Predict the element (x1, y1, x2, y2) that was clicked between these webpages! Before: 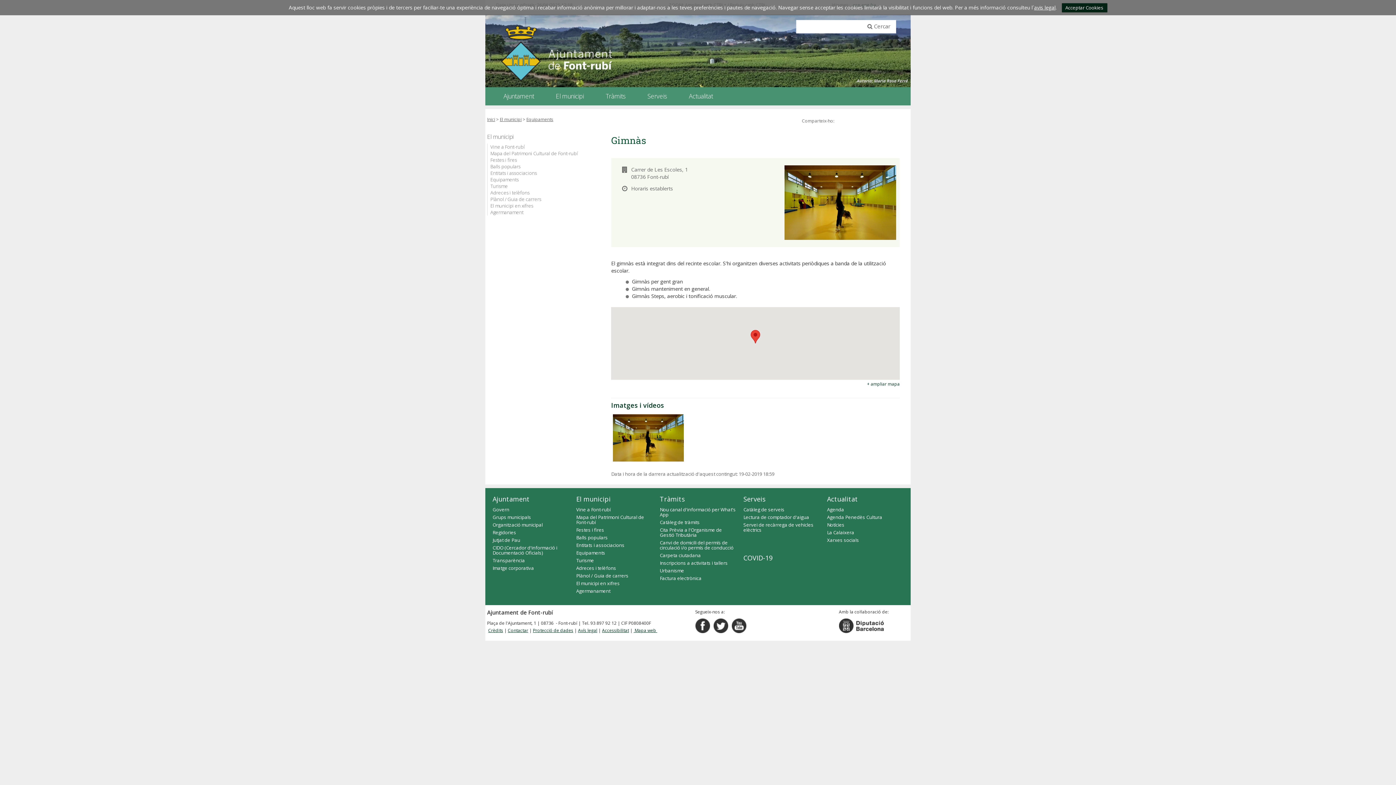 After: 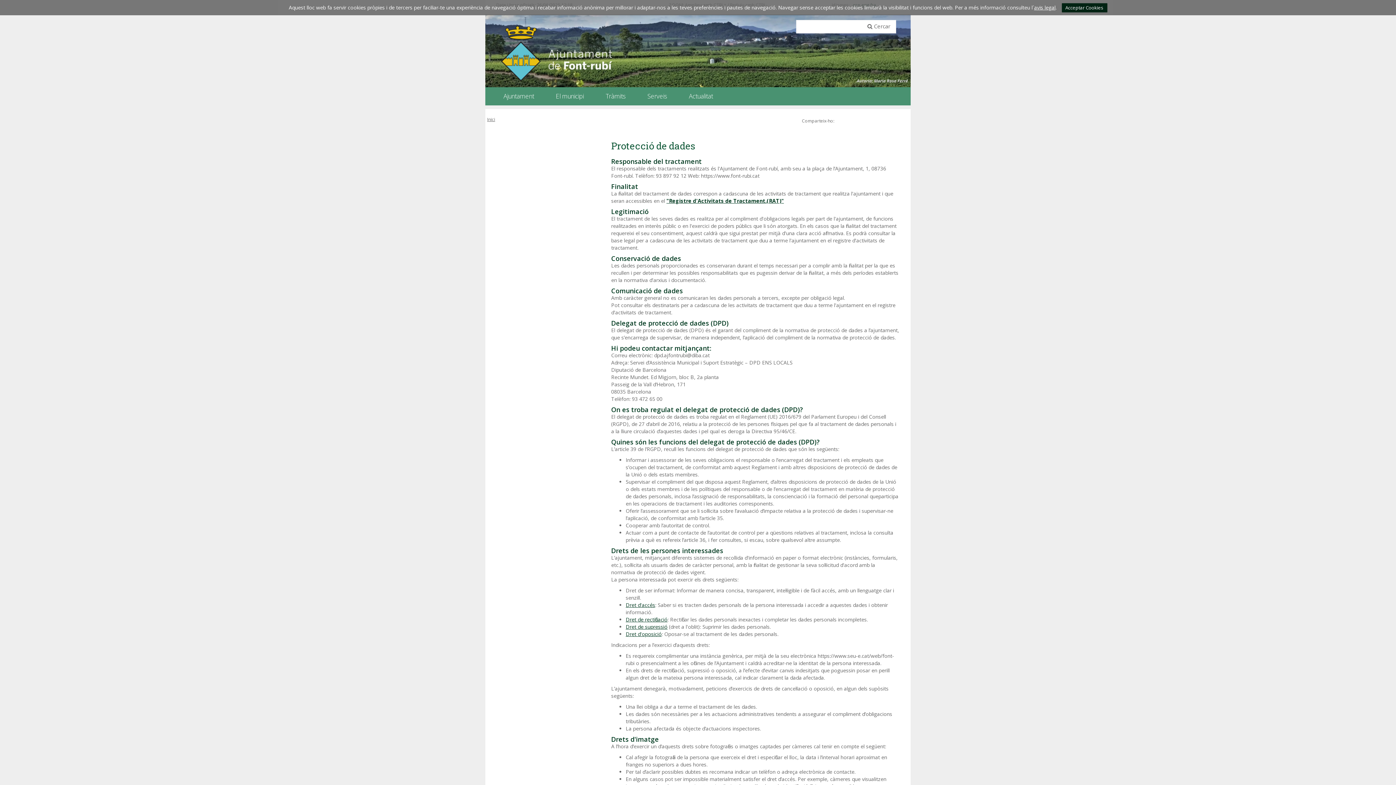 Action: label: Protecció de dades bbox: (533, 627, 573, 633)